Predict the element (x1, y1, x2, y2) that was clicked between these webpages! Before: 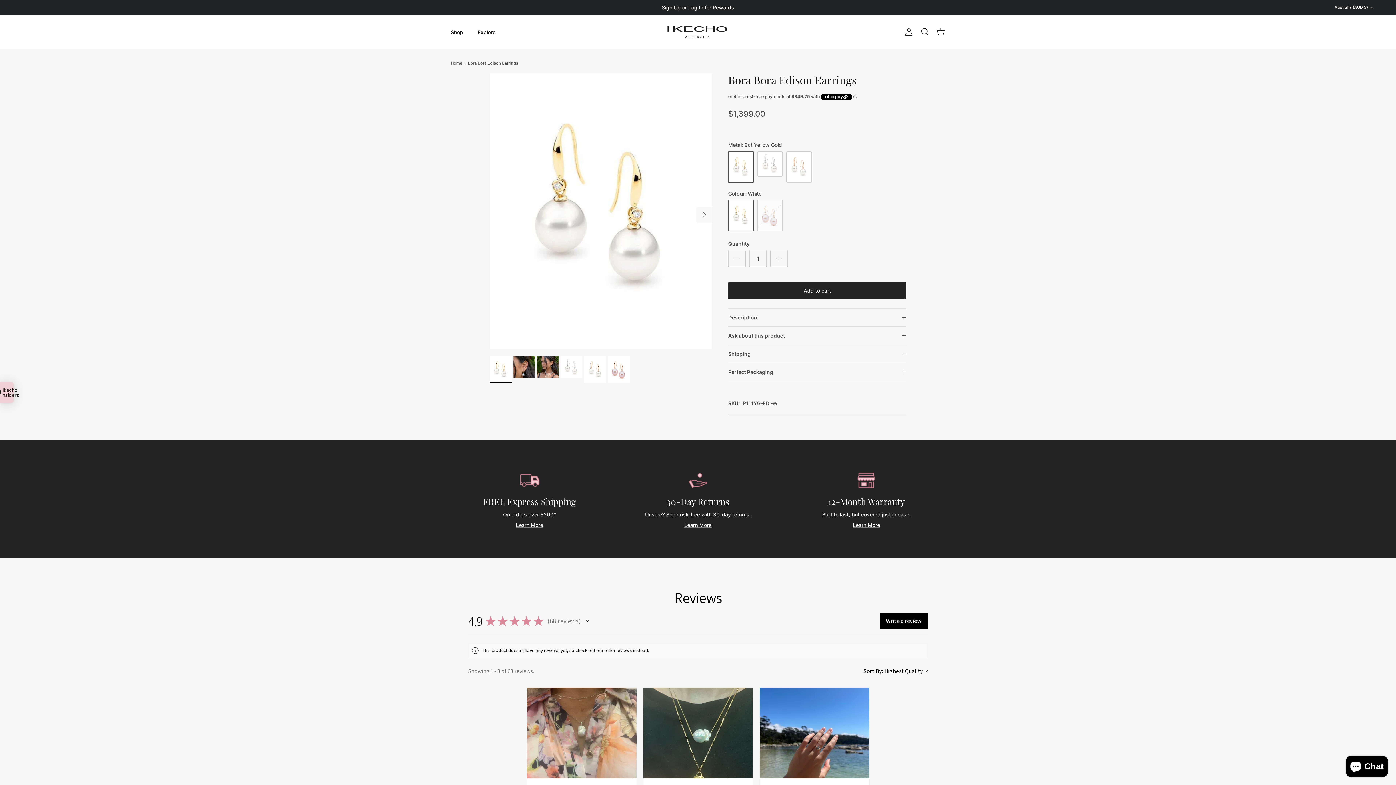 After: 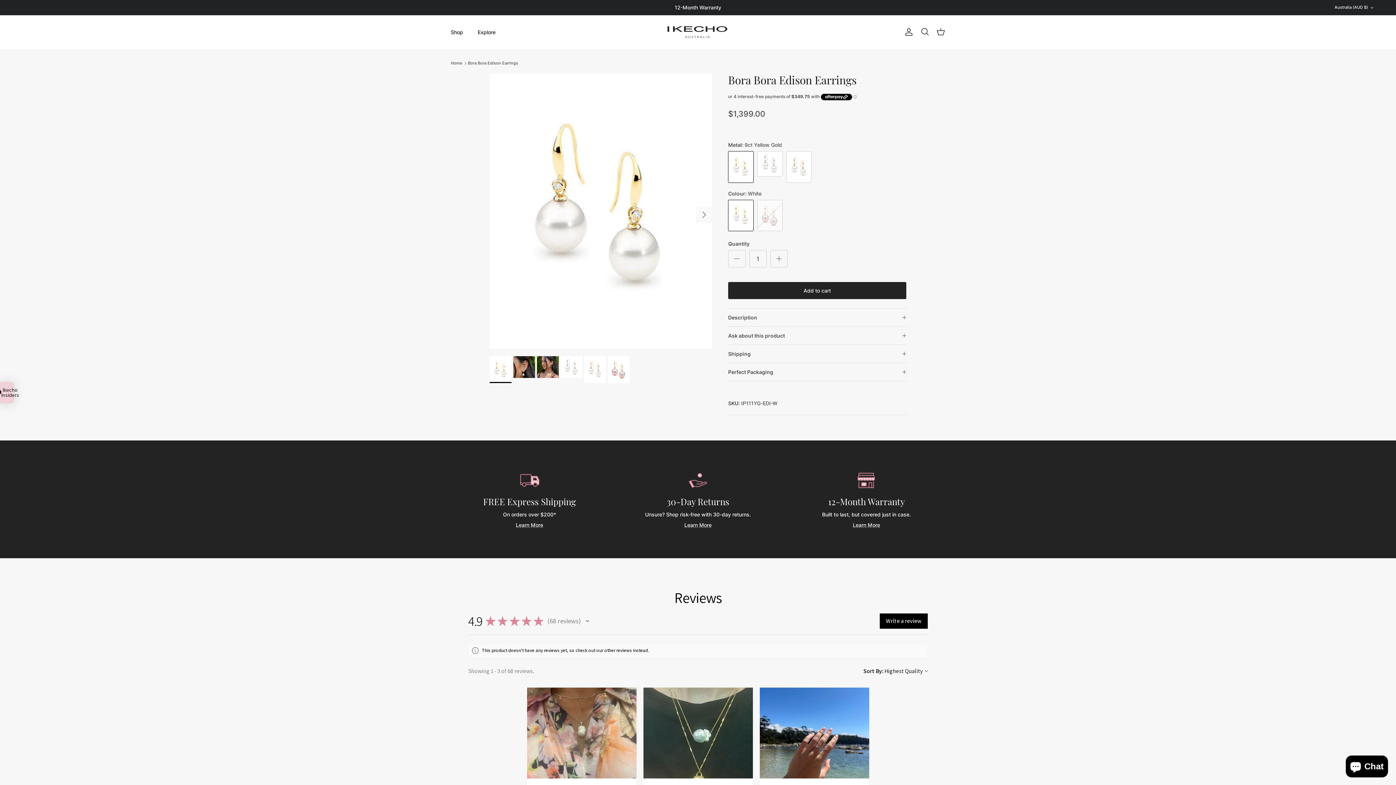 Action: bbox: (489, 356, 511, 383)